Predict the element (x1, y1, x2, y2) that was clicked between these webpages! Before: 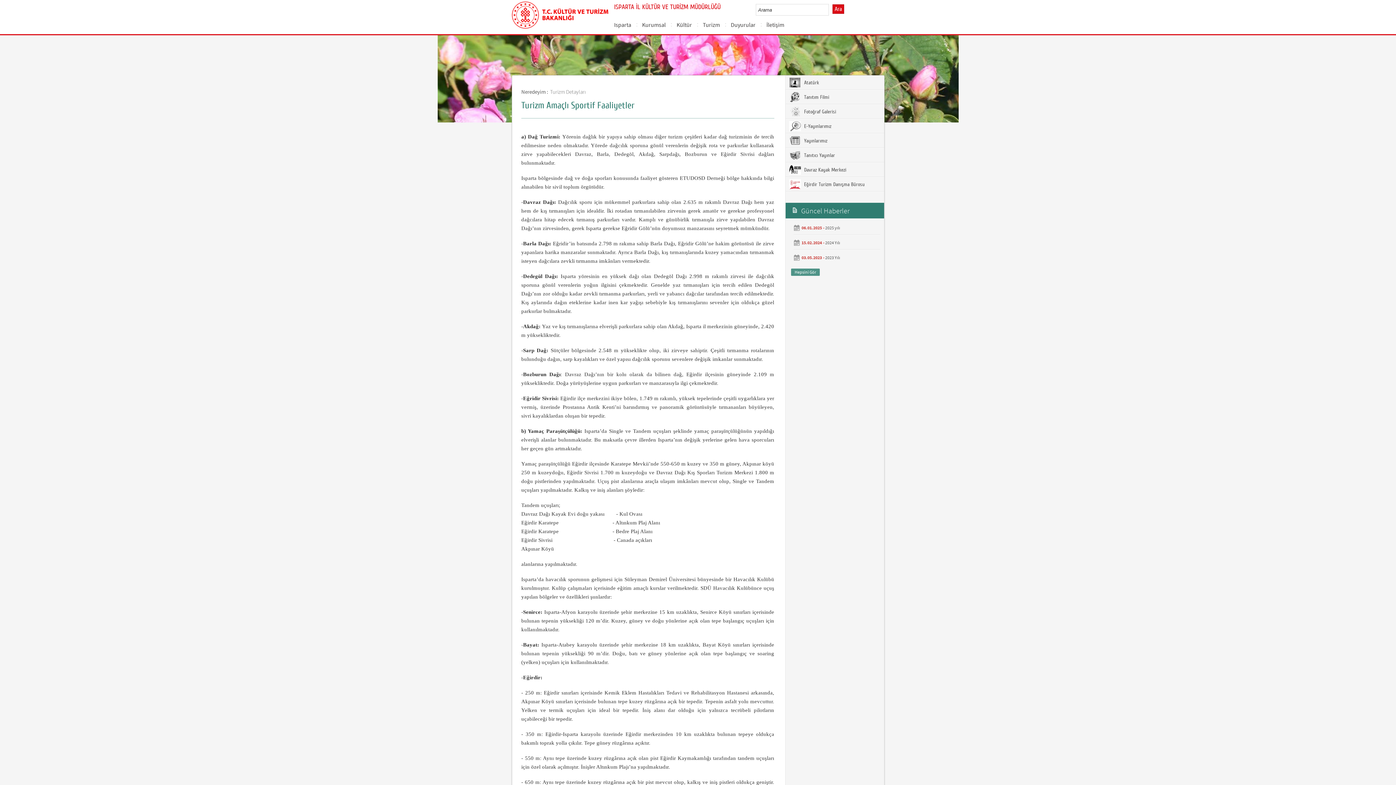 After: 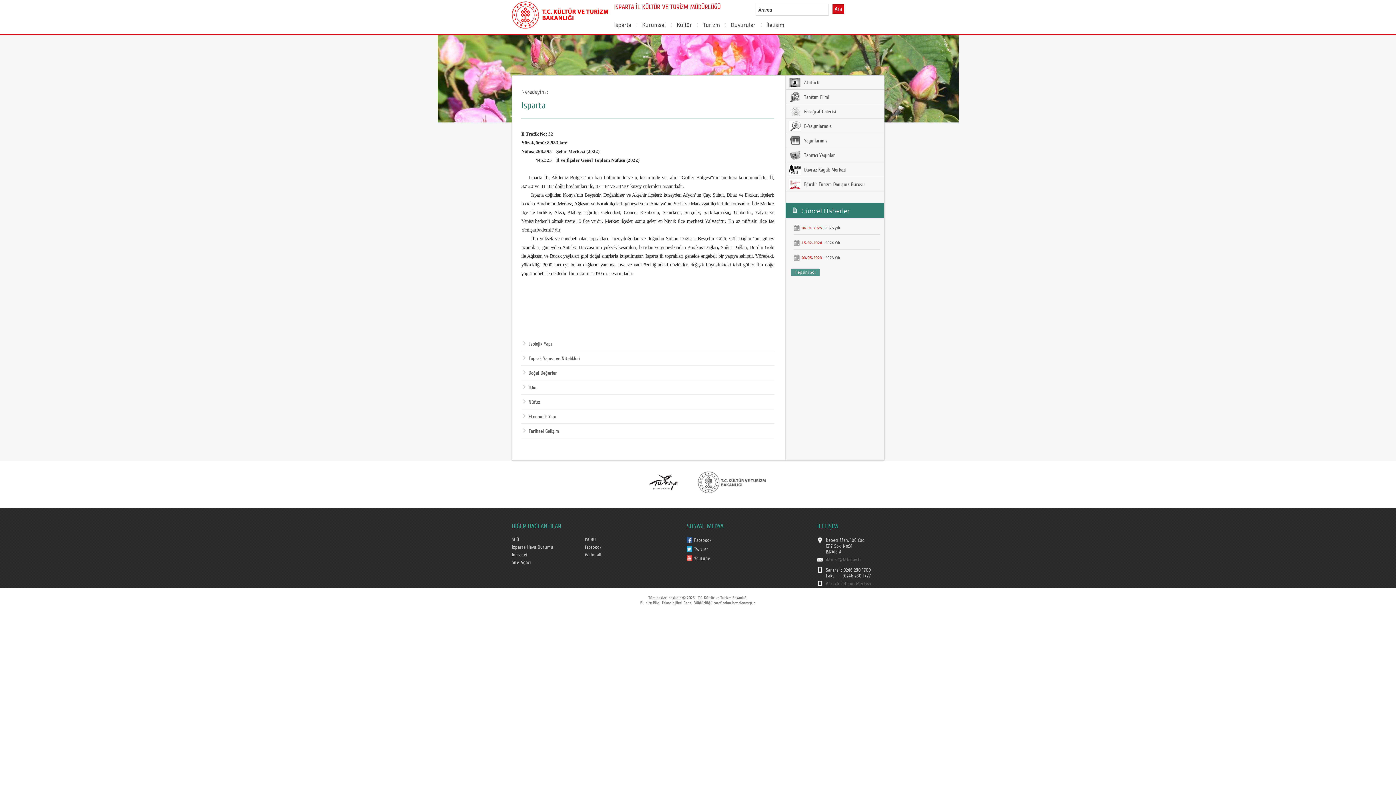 Action: label: Isparta bbox: (614, 15, 631, 33)